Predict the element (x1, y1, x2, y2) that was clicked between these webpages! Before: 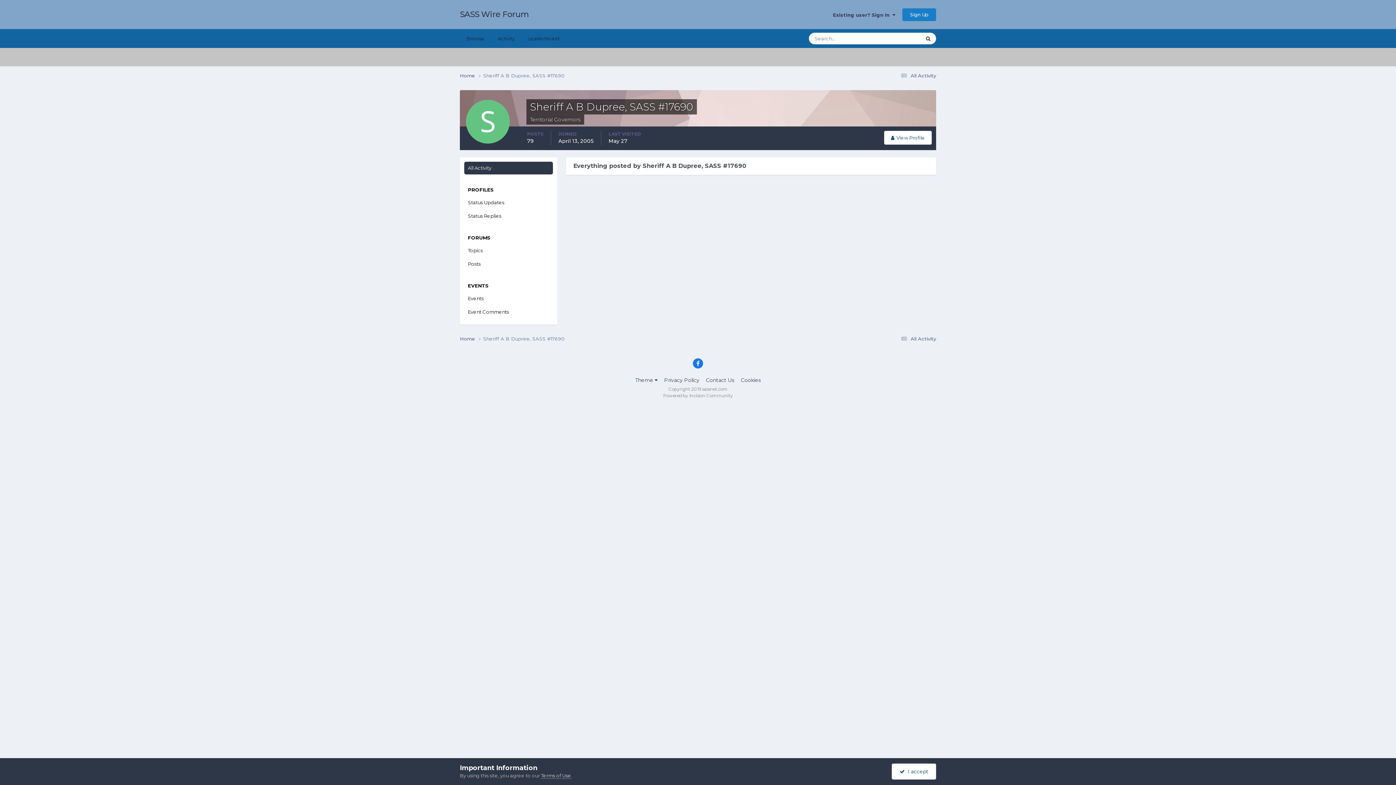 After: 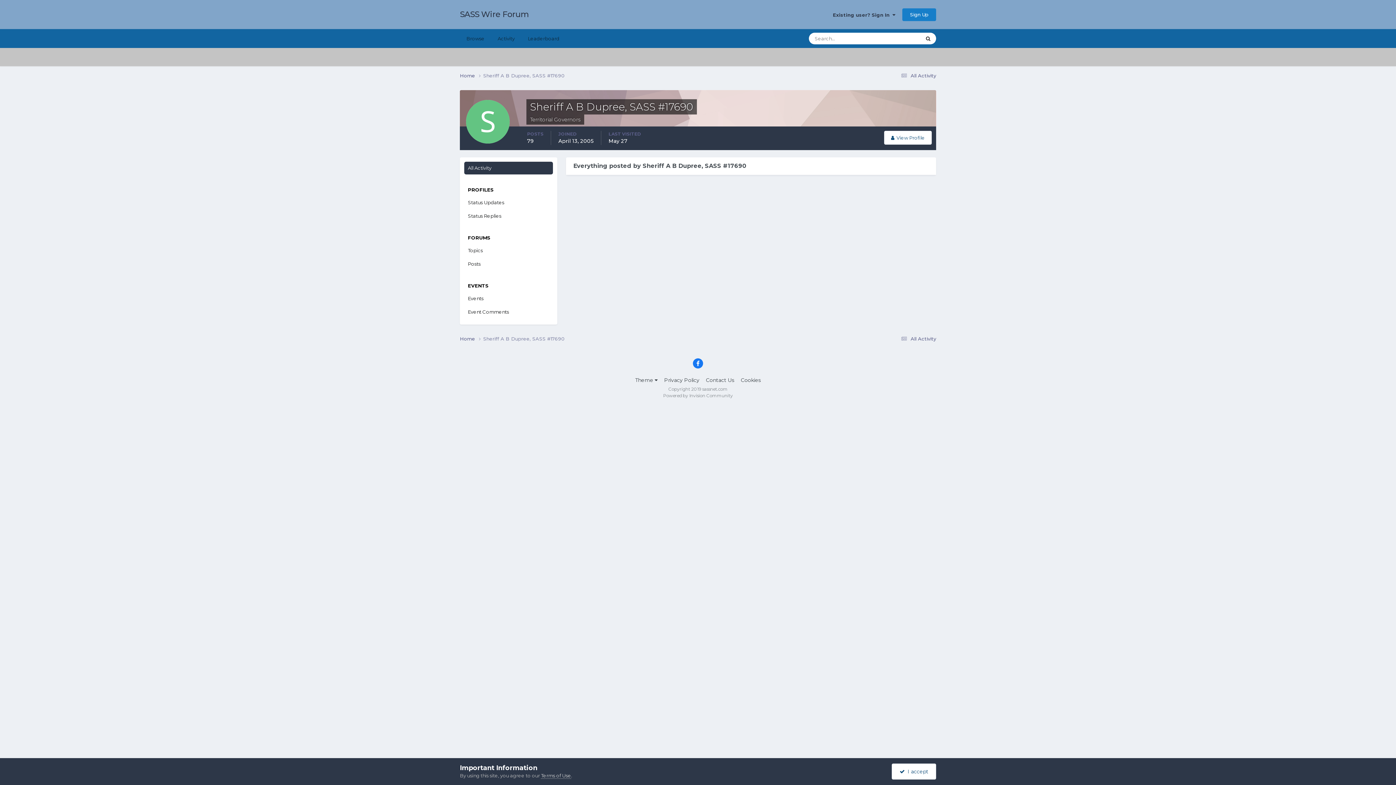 Action: label: All Activity bbox: (464, 161, 553, 174)